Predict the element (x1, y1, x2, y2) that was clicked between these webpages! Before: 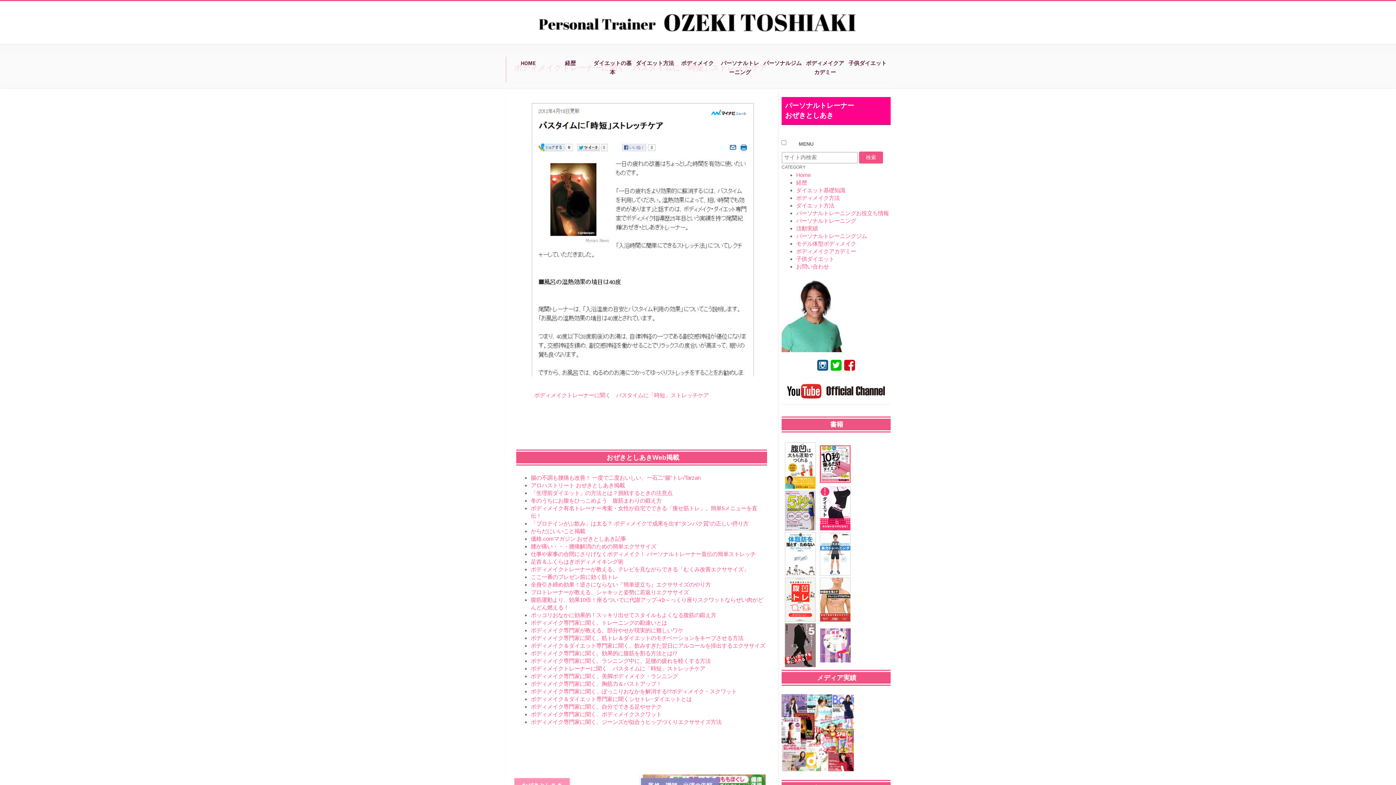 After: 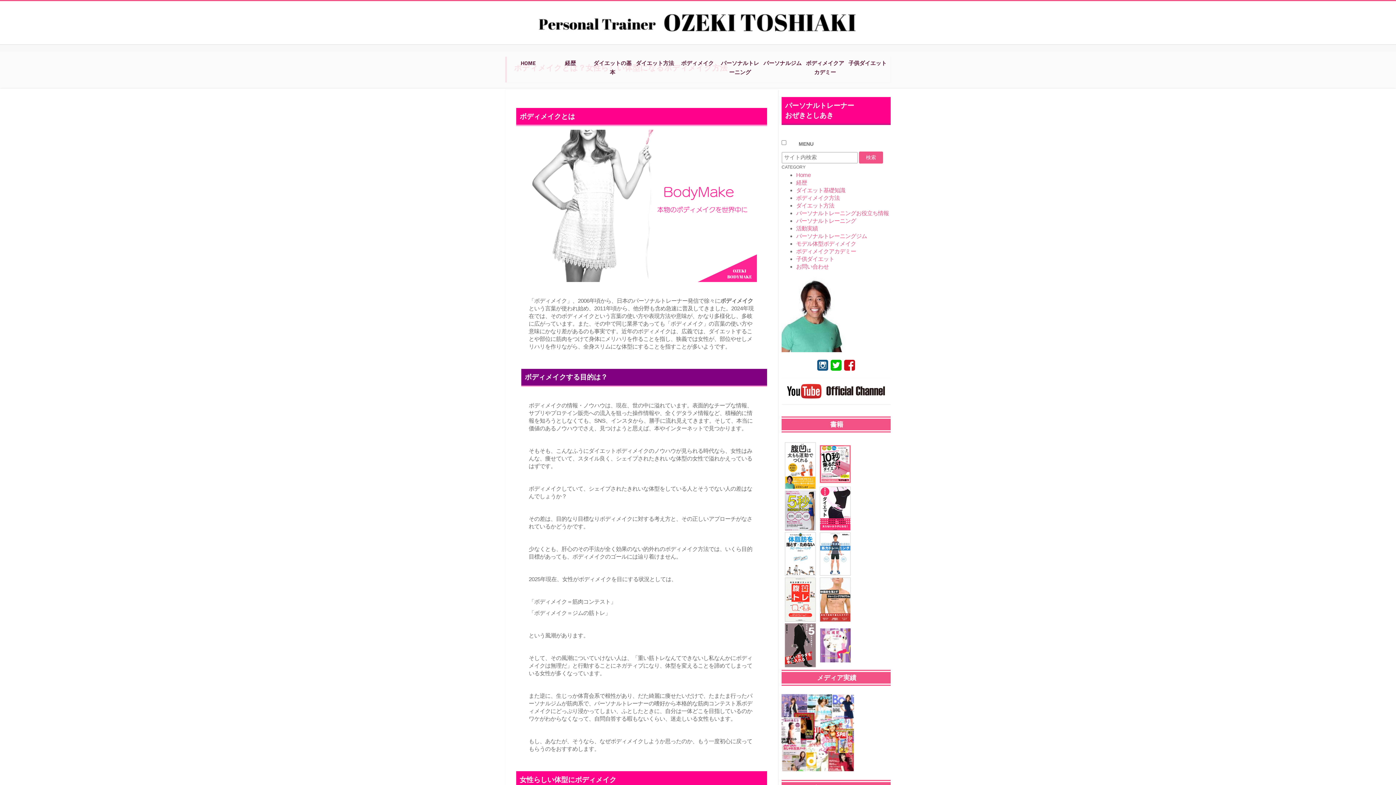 Action: label: ボディメイク bbox: (678, 58, 717, 67)